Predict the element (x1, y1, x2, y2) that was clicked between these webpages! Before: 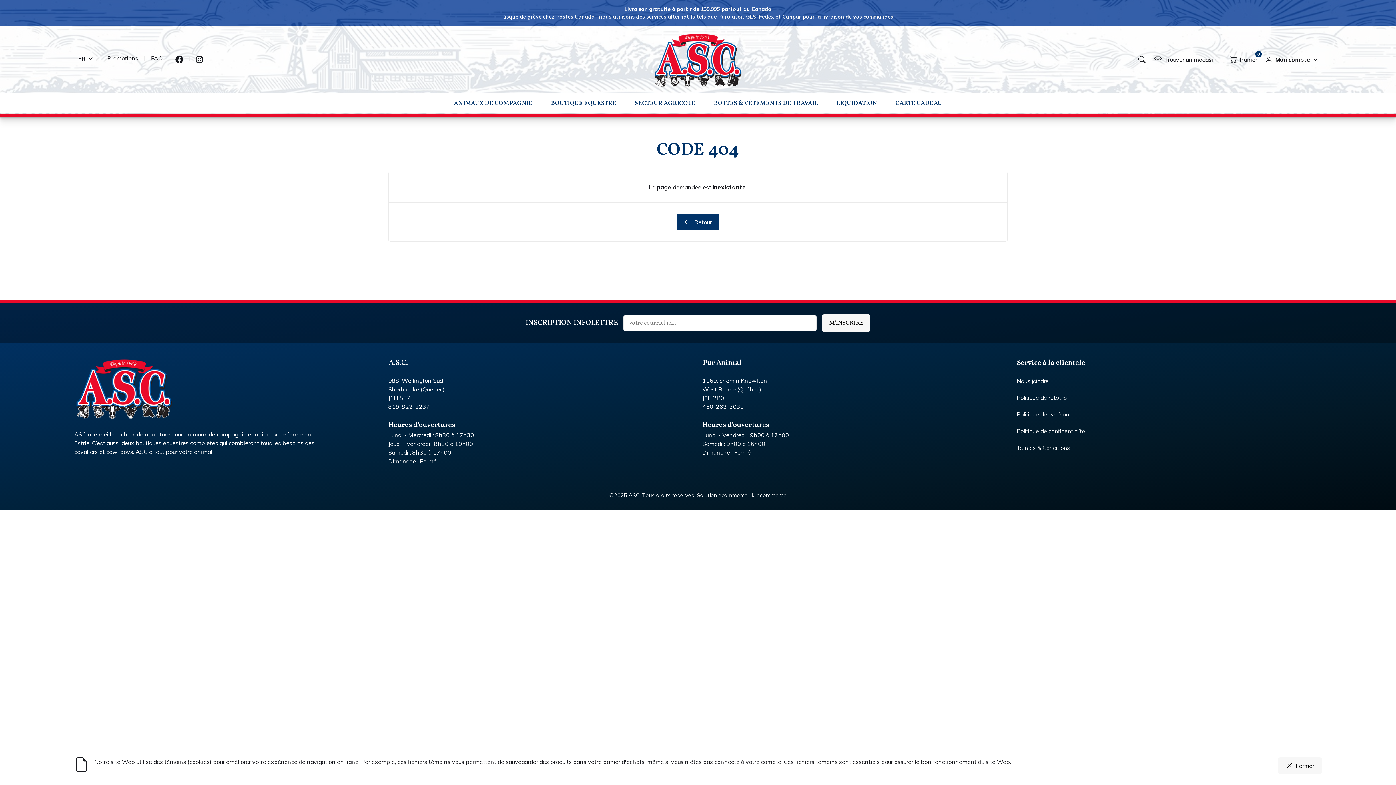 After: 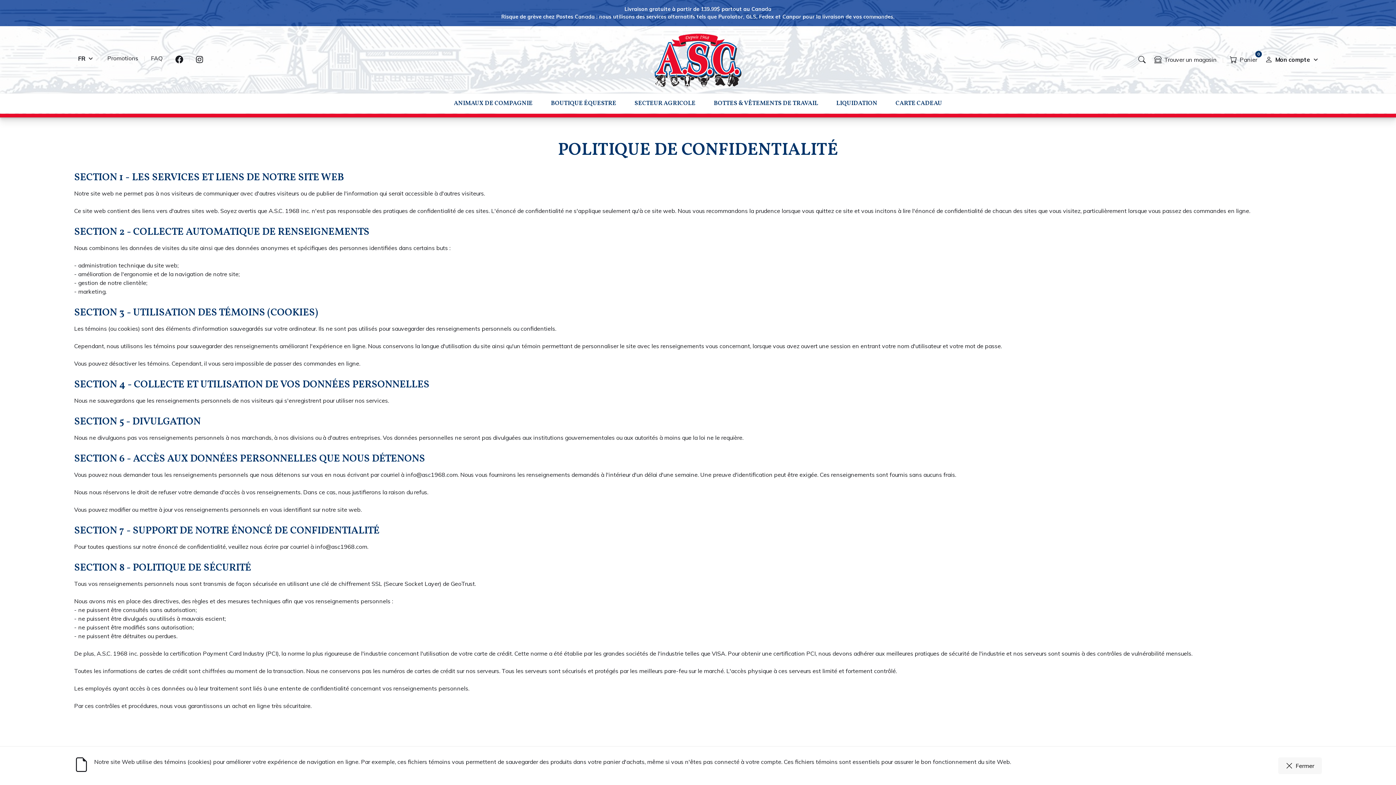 Action: bbox: (1016, 423, 1085, 439) label: Politique de confidentialité